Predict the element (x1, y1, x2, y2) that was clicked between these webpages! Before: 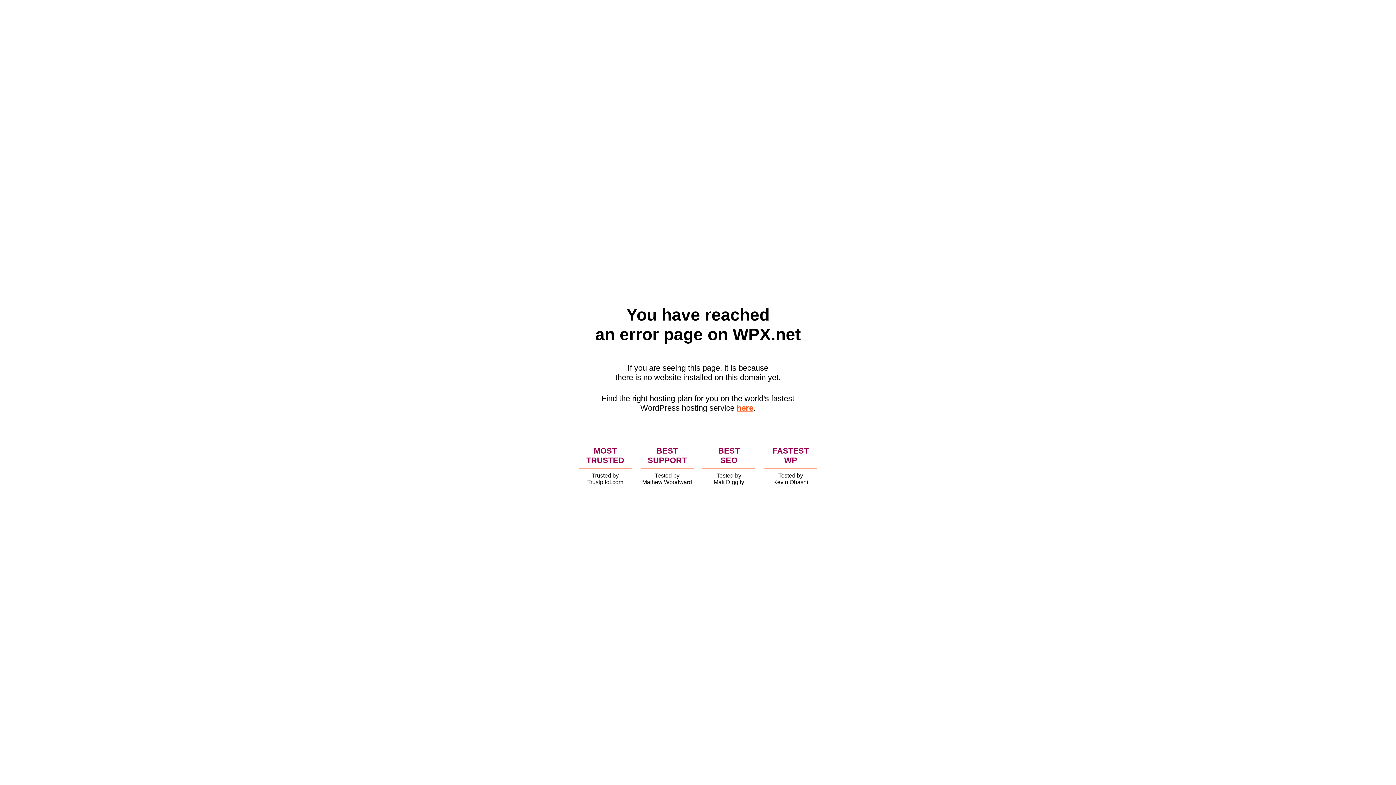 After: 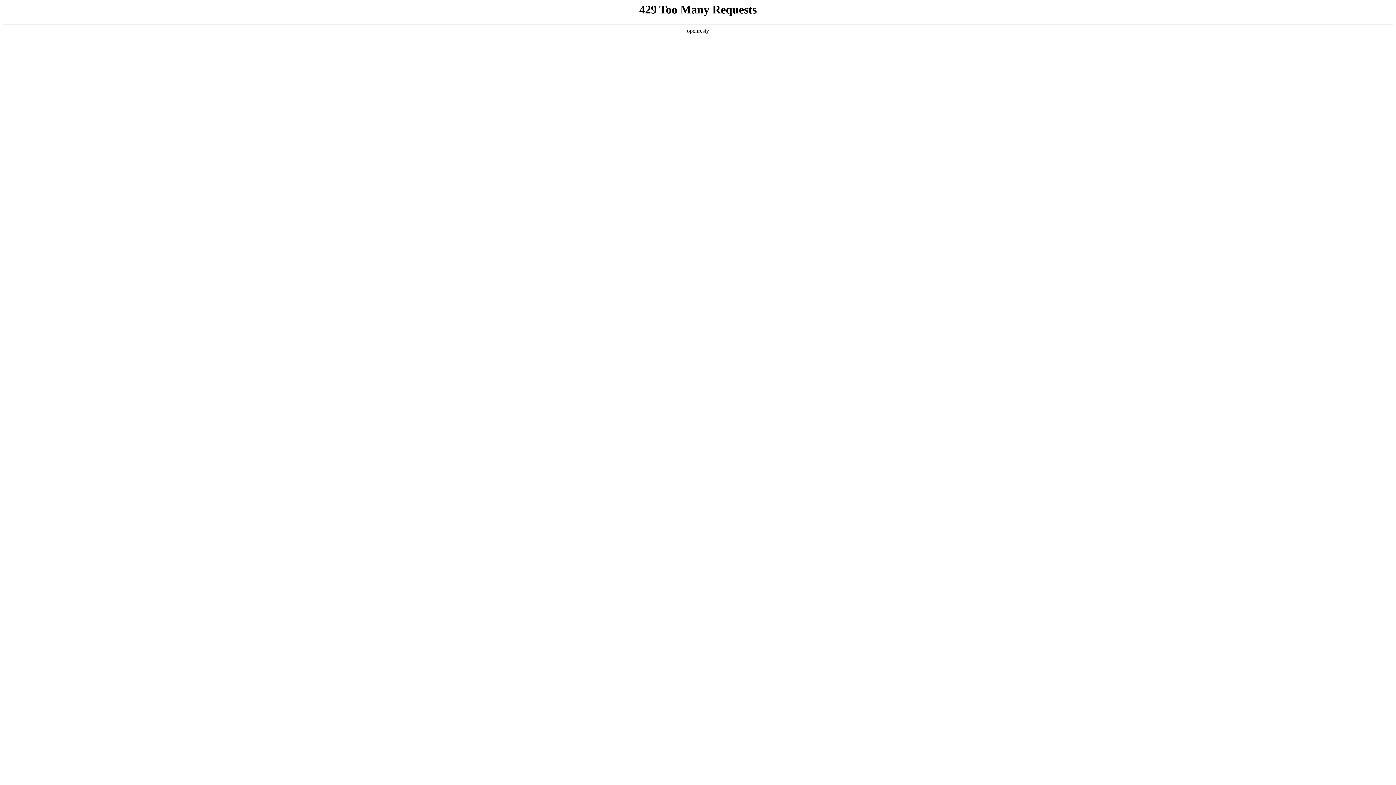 Action: bbox: (736, 403, 753, 412) label: here